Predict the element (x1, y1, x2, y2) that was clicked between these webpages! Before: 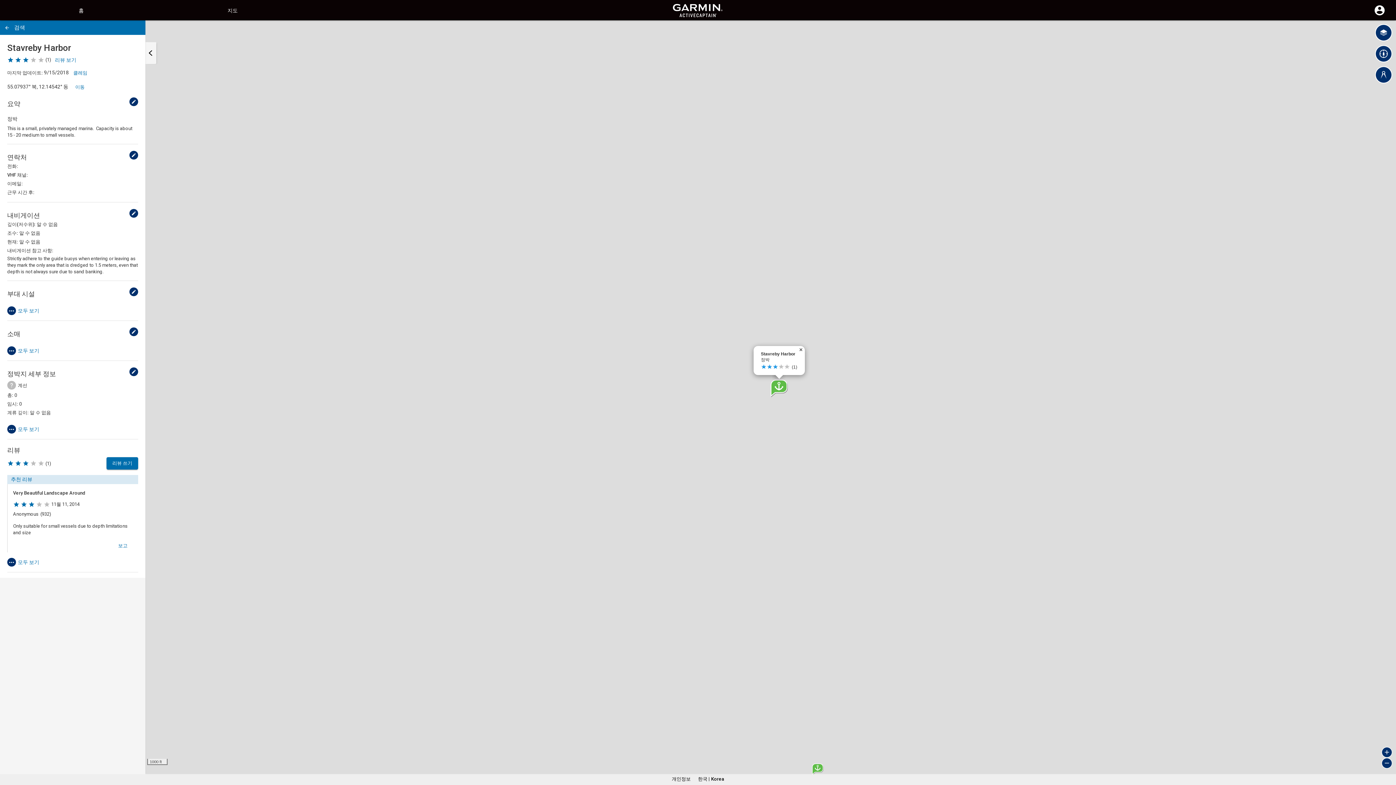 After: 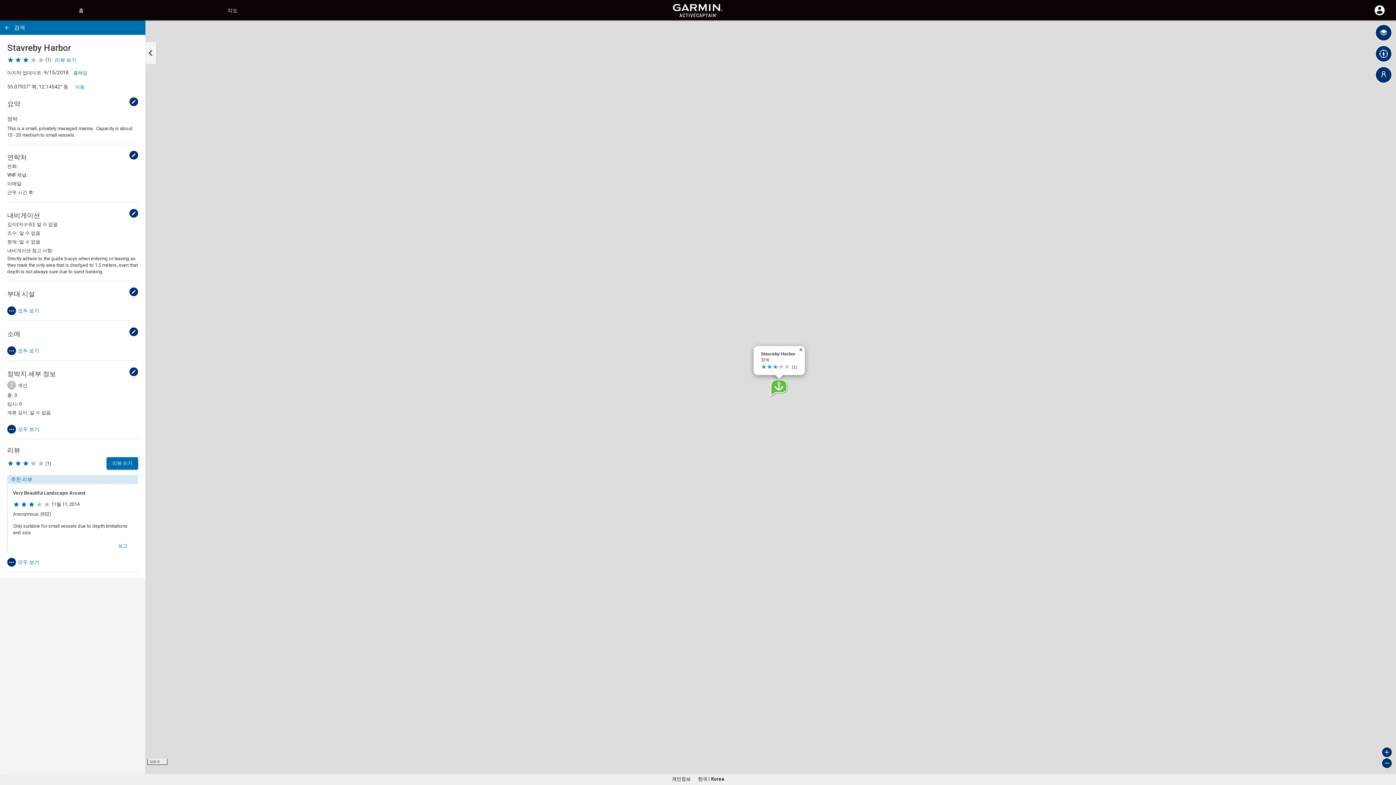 Action: bbox: (1381, 747, 1392, 758) label: Zoom in